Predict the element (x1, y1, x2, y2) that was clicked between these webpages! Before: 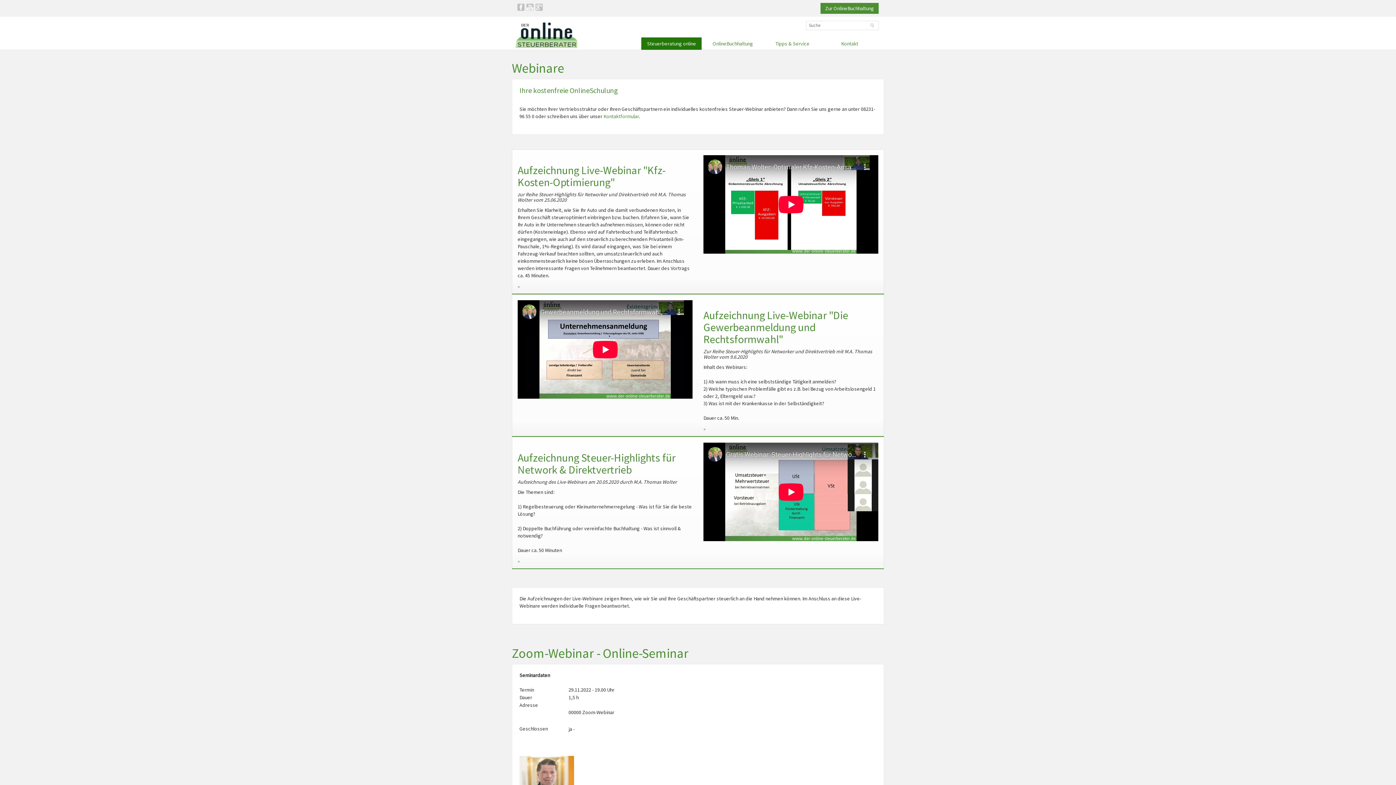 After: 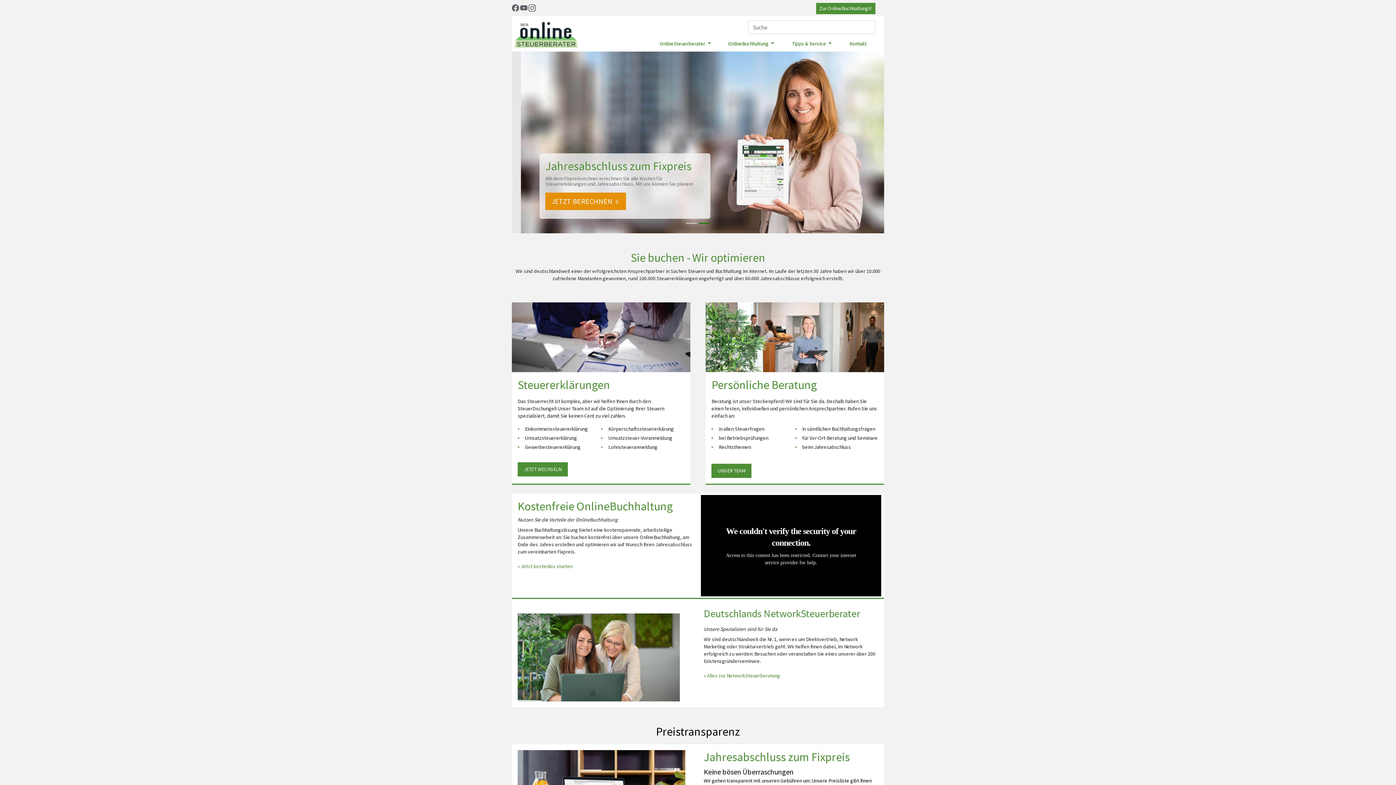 Action: bbox: (641, 37, 701, 49) label: Steuerberatung online